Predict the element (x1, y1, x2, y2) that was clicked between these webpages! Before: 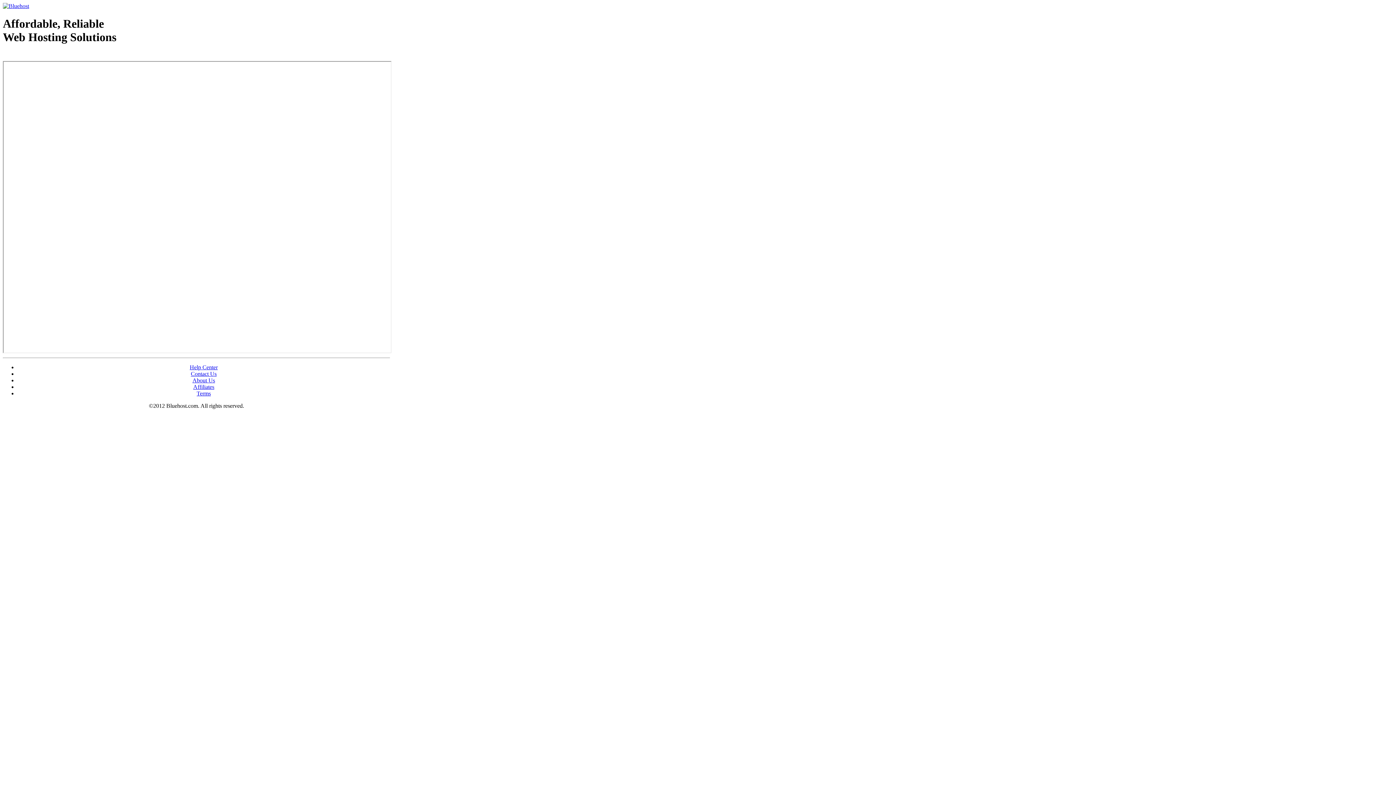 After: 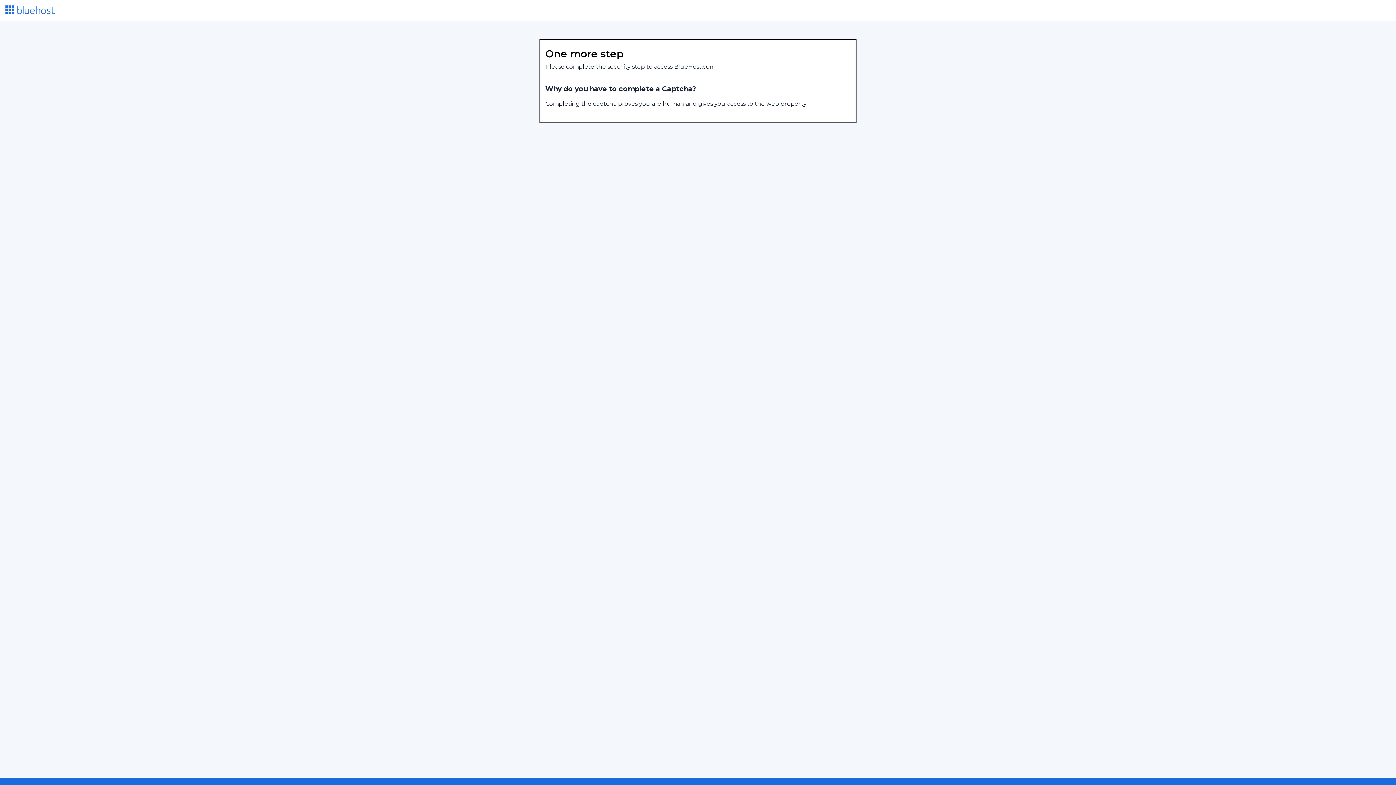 Action: bbox: (190, 370, 216, 377) label: Contact Us